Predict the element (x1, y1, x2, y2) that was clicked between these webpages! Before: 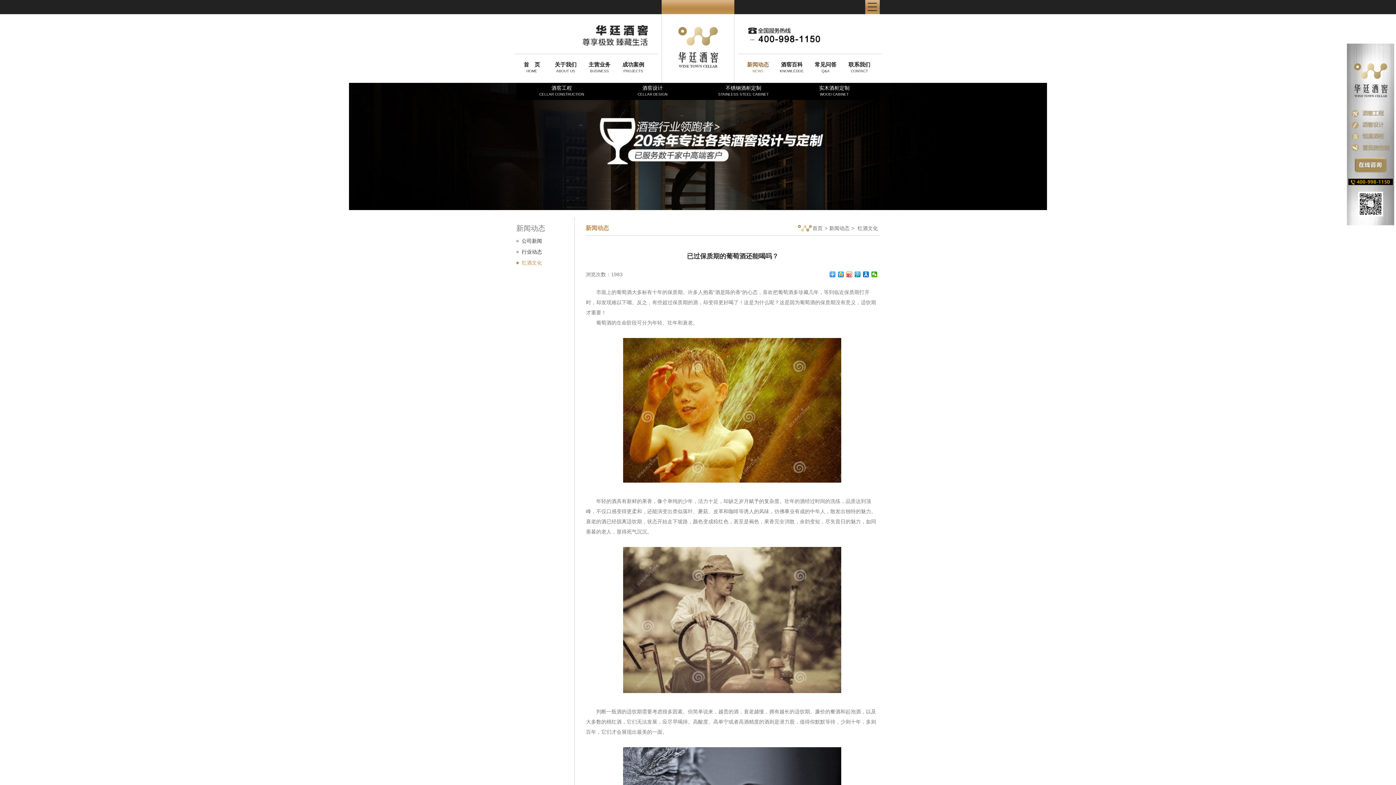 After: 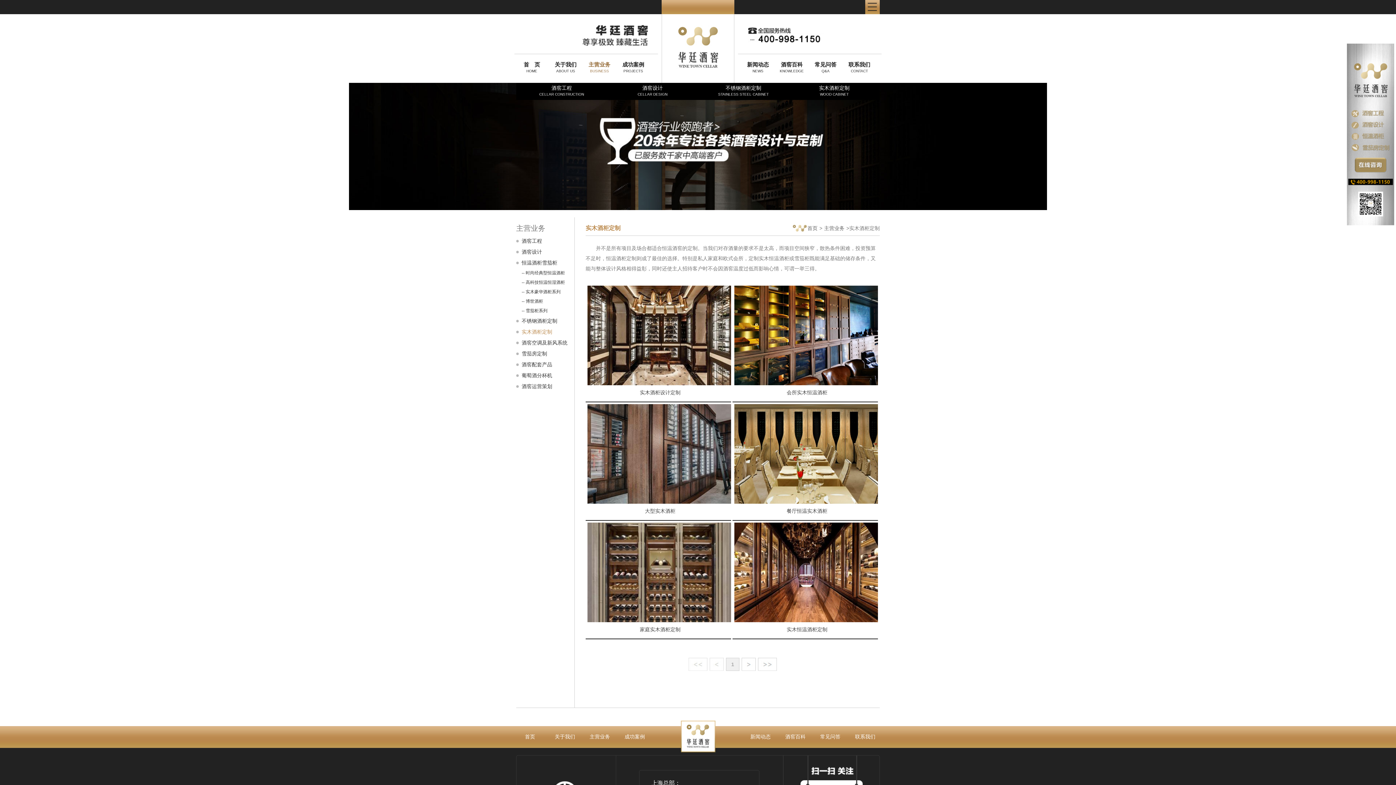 Action: bbox: (789, 82, 880, 100) label: 实木酒柜定制
WOOD CABINET